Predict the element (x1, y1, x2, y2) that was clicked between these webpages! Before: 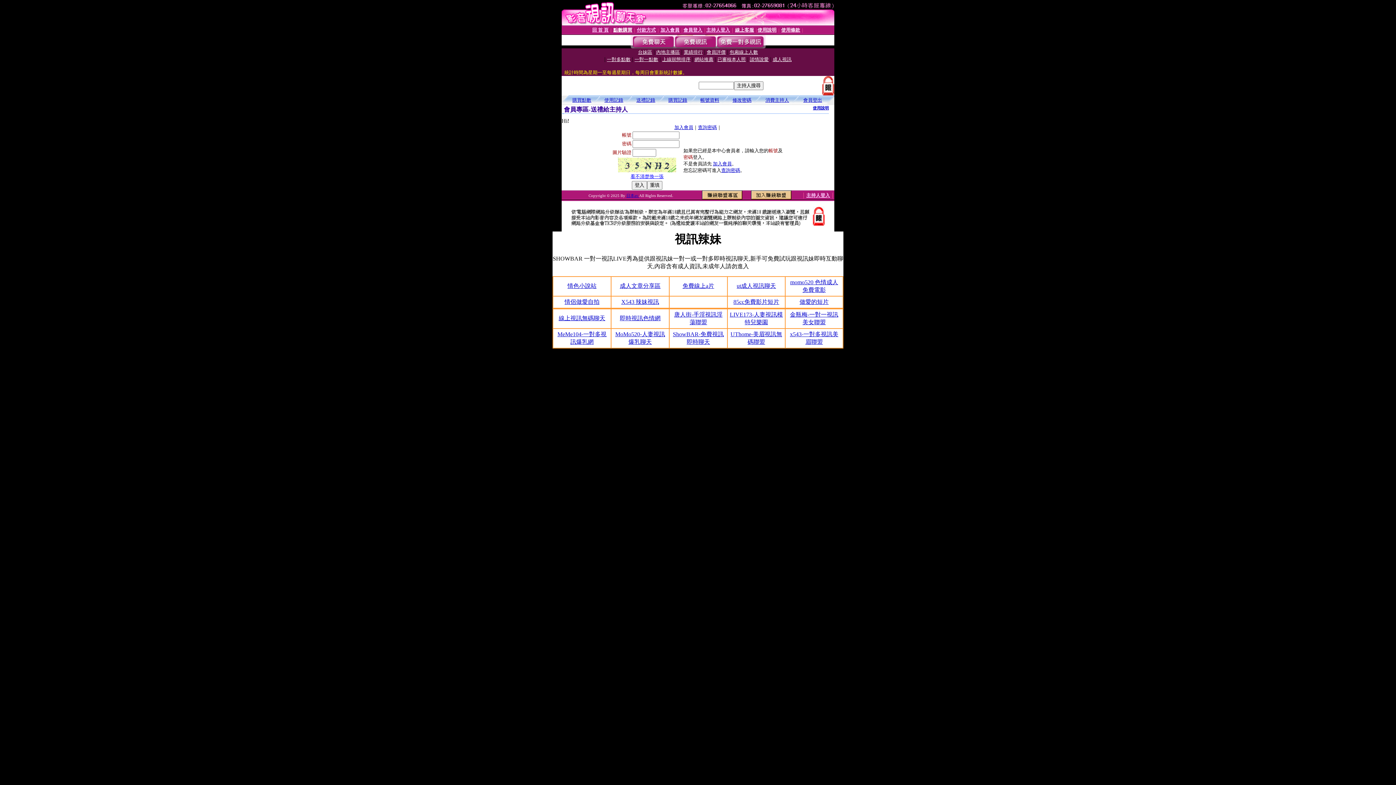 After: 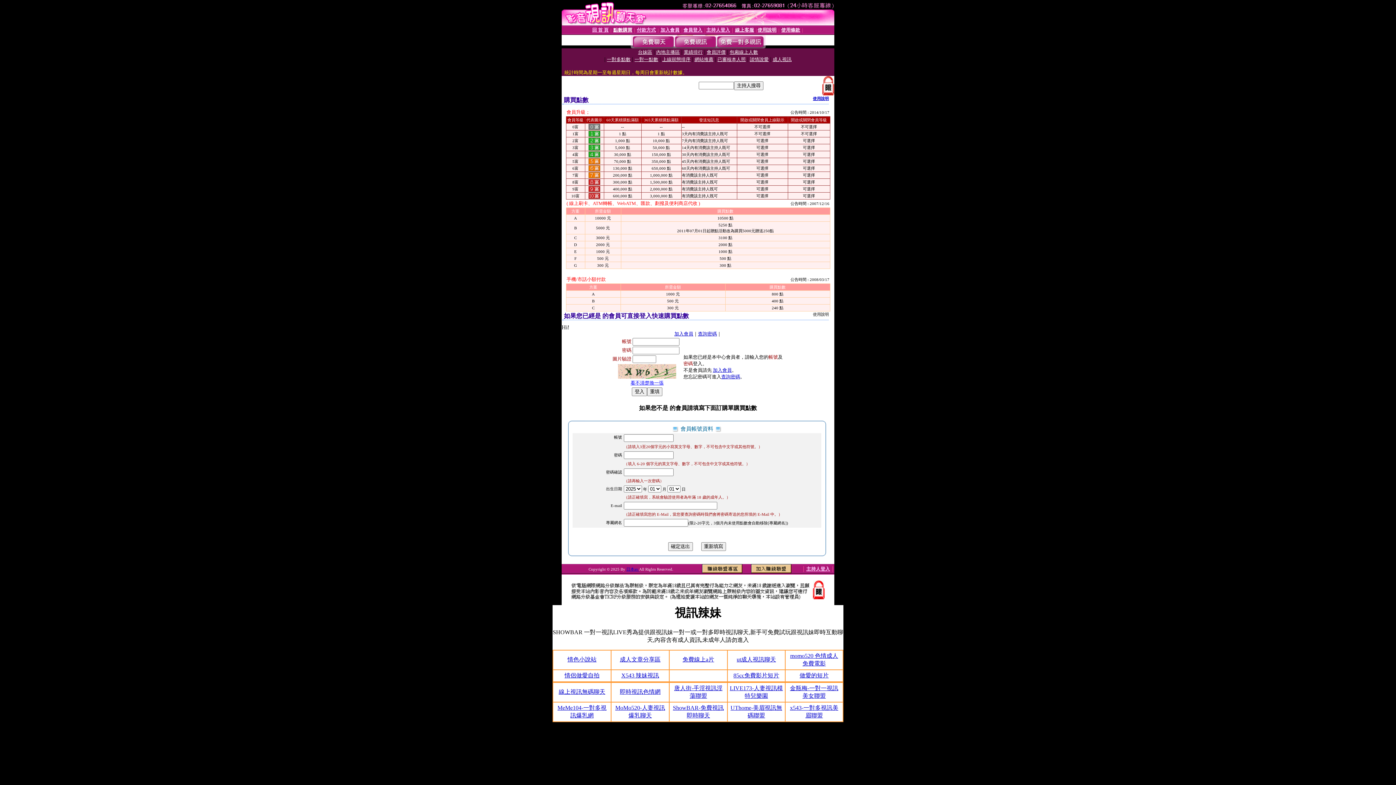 Action: label: 購買點數 bbox: (572, 97, 591, 102)